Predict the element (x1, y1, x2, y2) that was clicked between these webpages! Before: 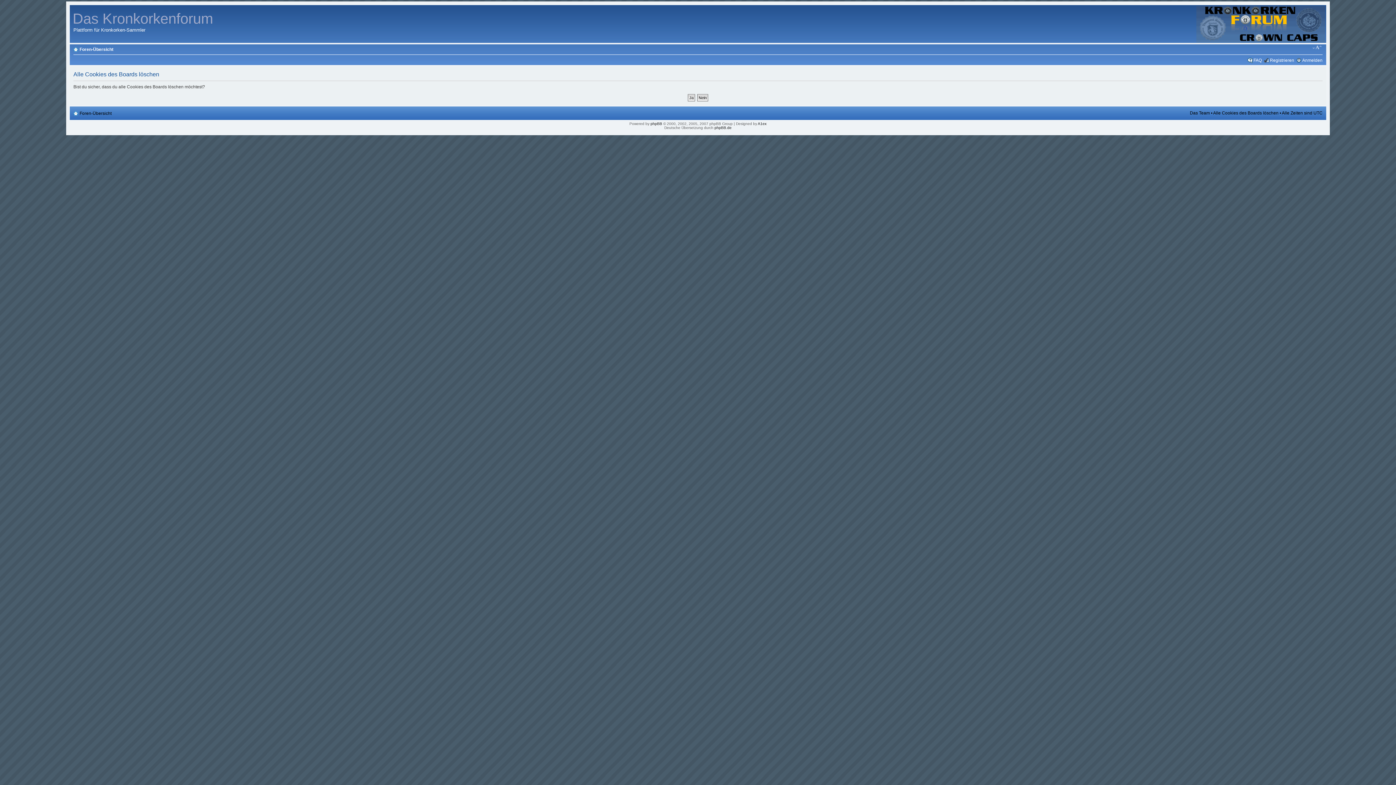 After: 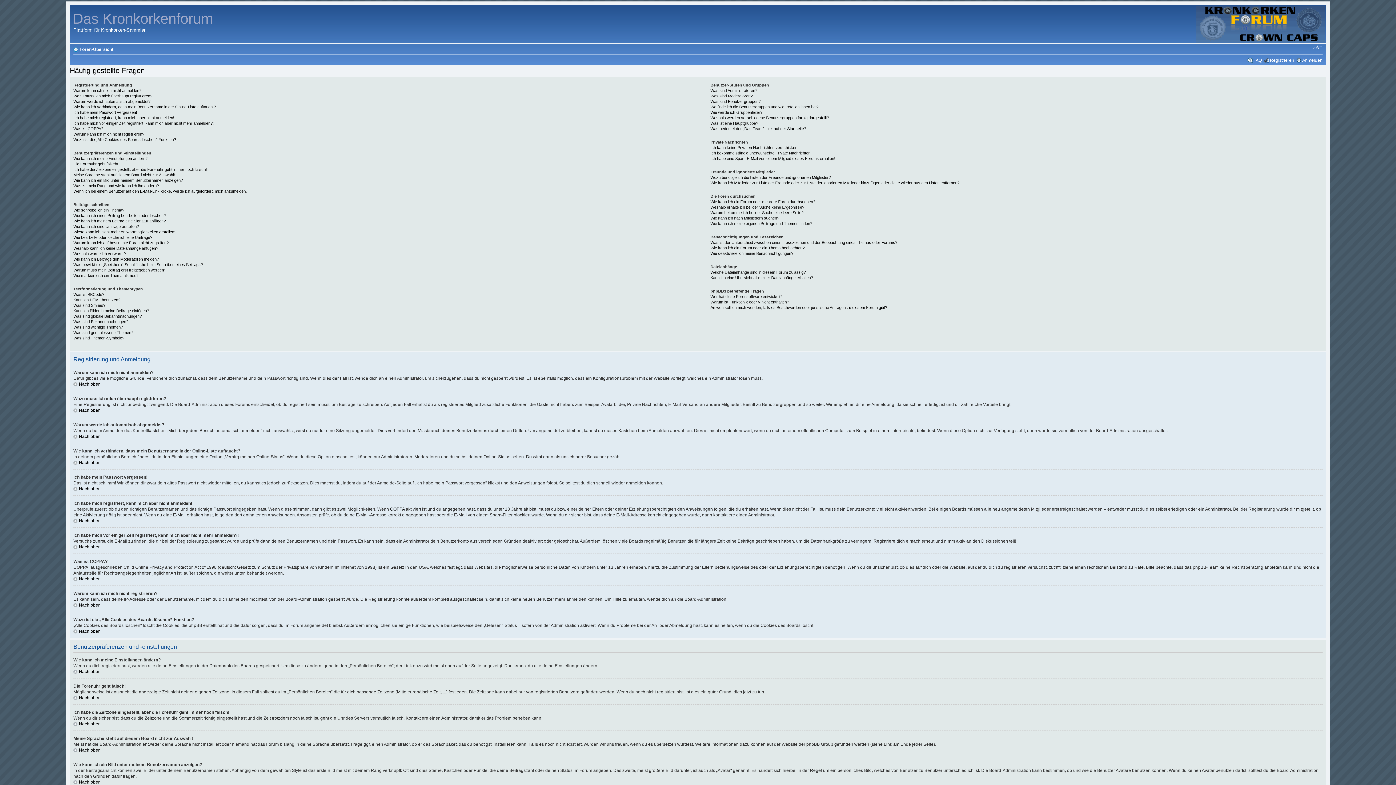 Action: label: FAQ bbox: (1253, 57, 1262, 62)